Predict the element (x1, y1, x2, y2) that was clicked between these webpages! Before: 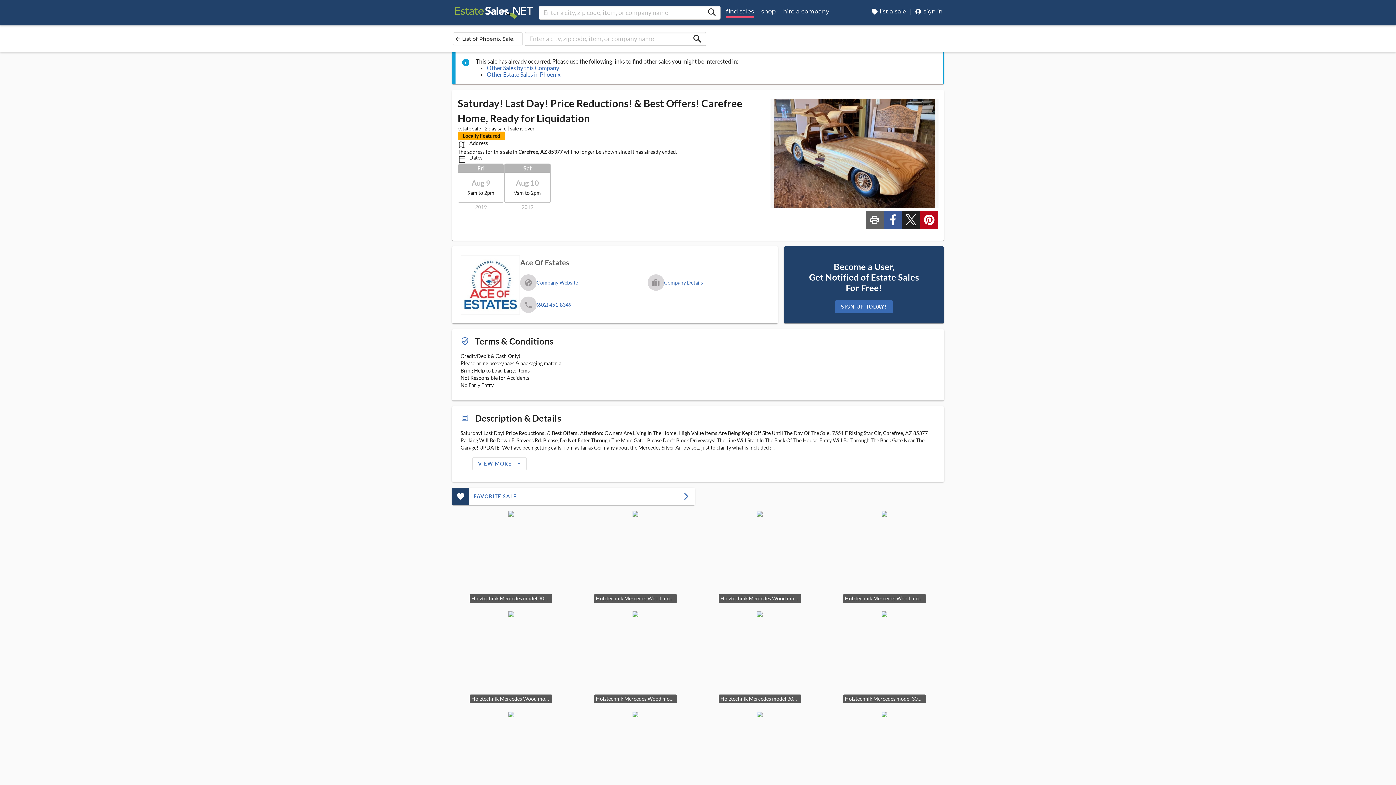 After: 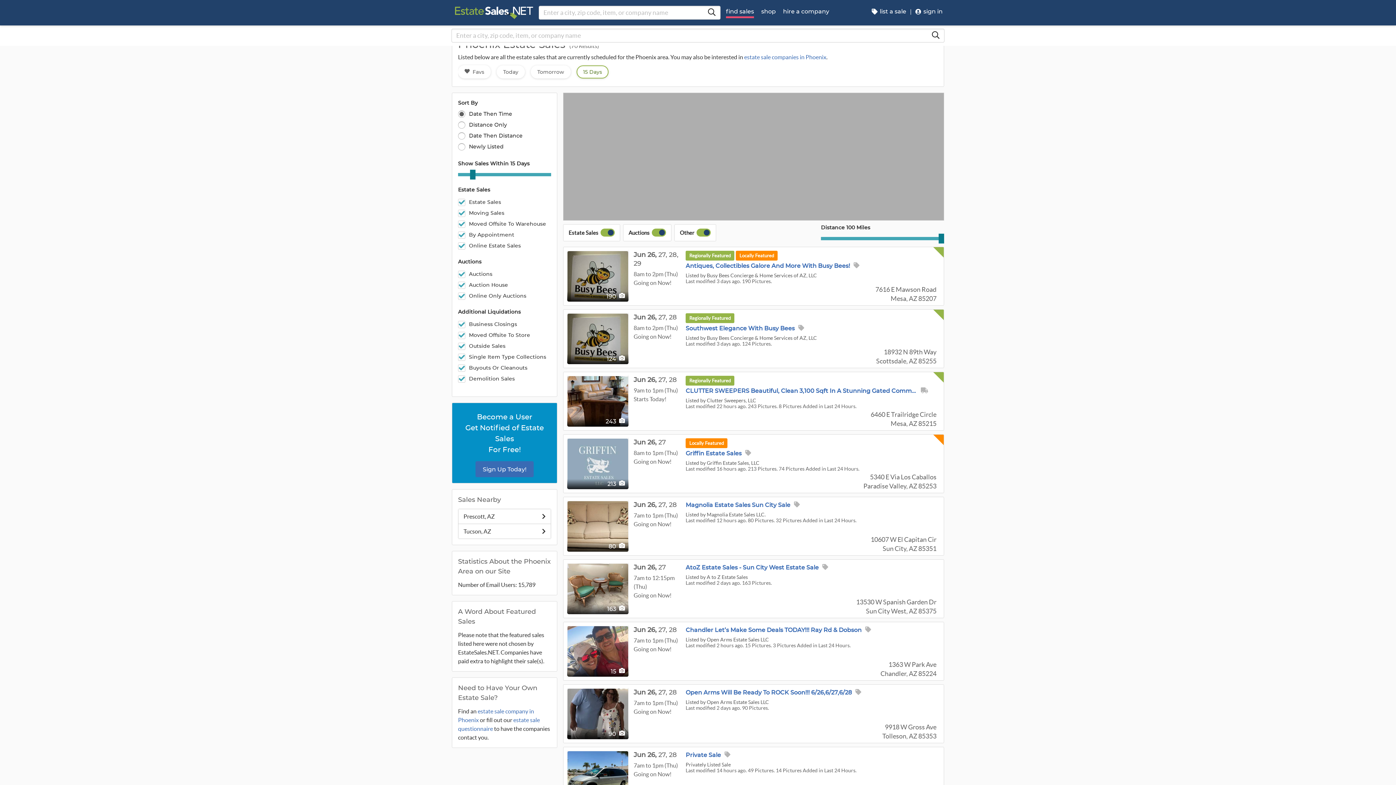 Action: bbox: (486, 70, 560, 77) label: Other Estate Sales in Phoenix